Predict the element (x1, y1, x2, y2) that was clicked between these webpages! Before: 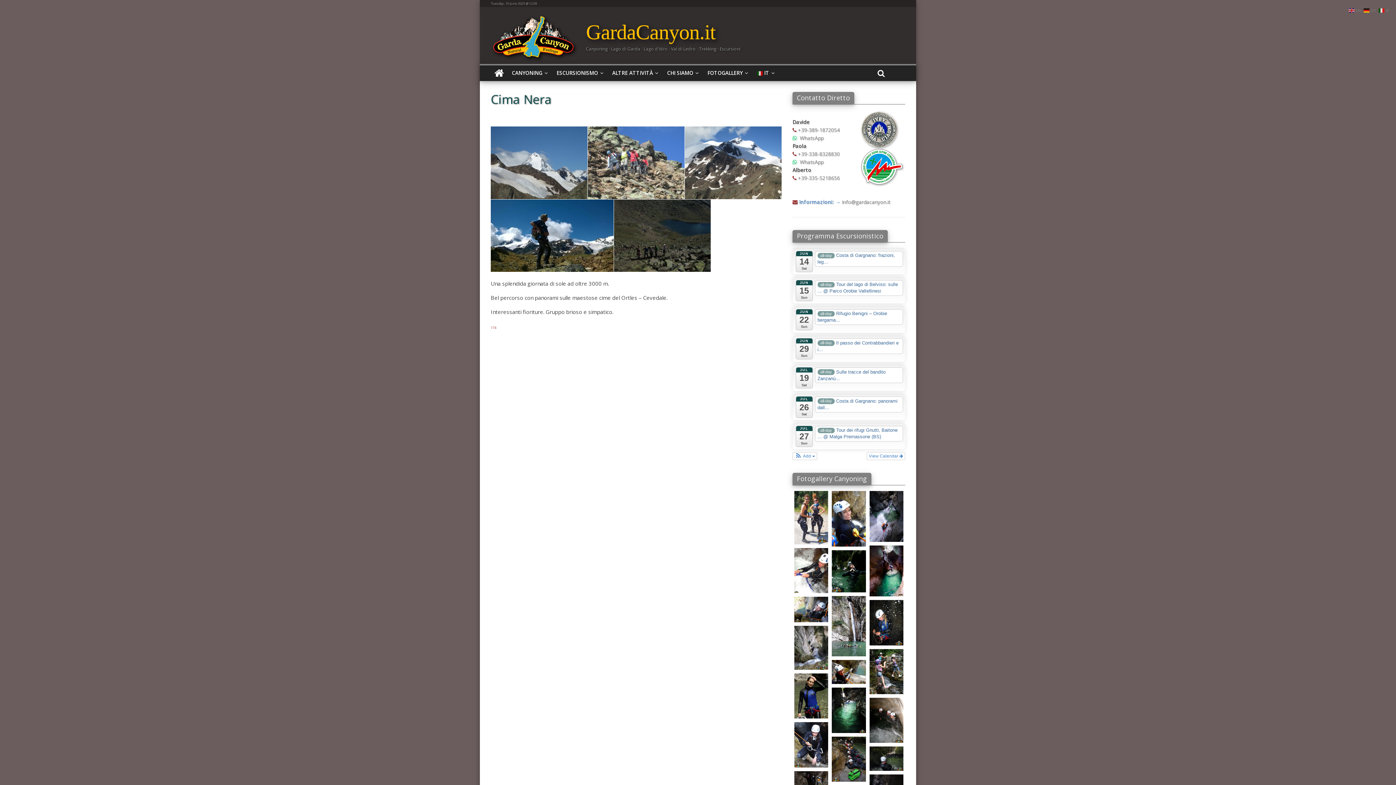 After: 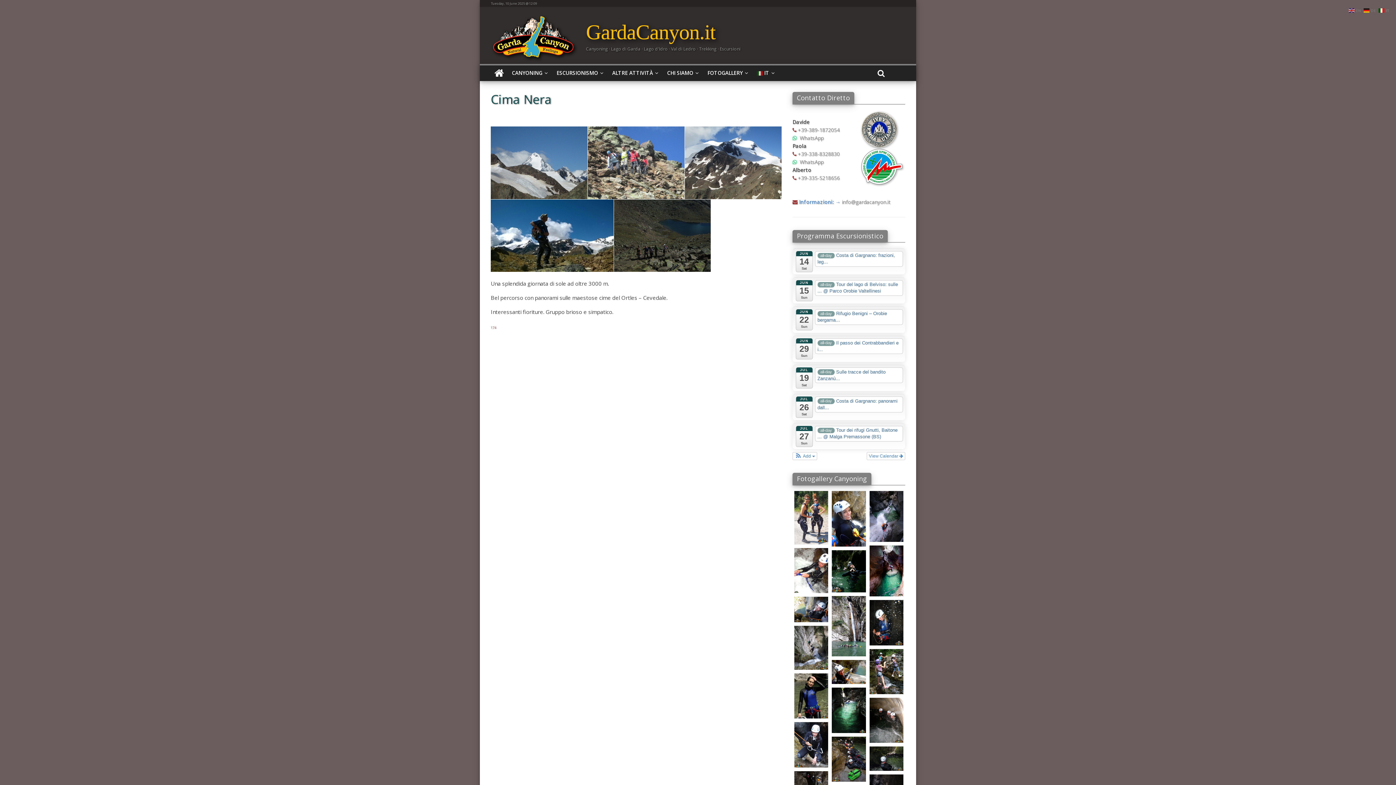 Action: label:  IT bbox: (1378, 5, 1390, 13)